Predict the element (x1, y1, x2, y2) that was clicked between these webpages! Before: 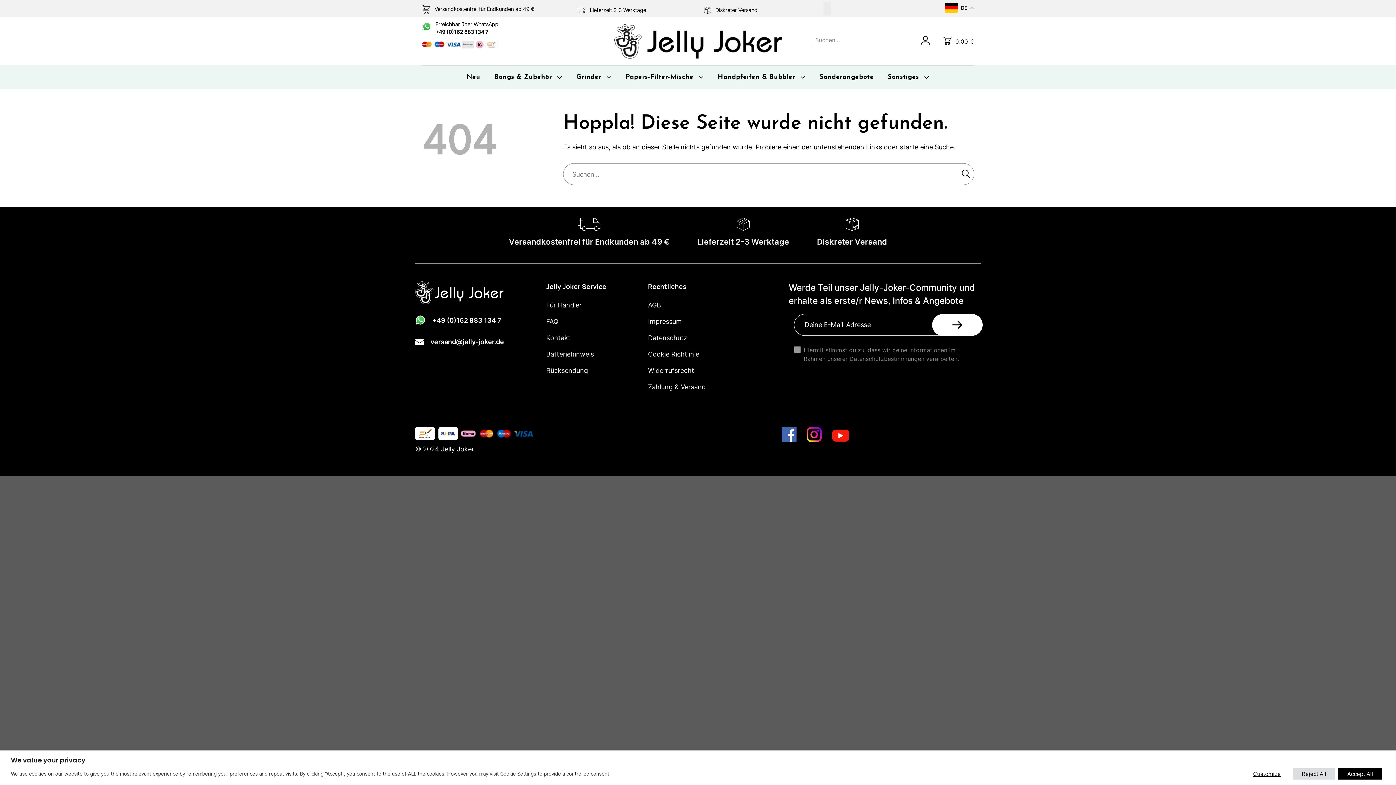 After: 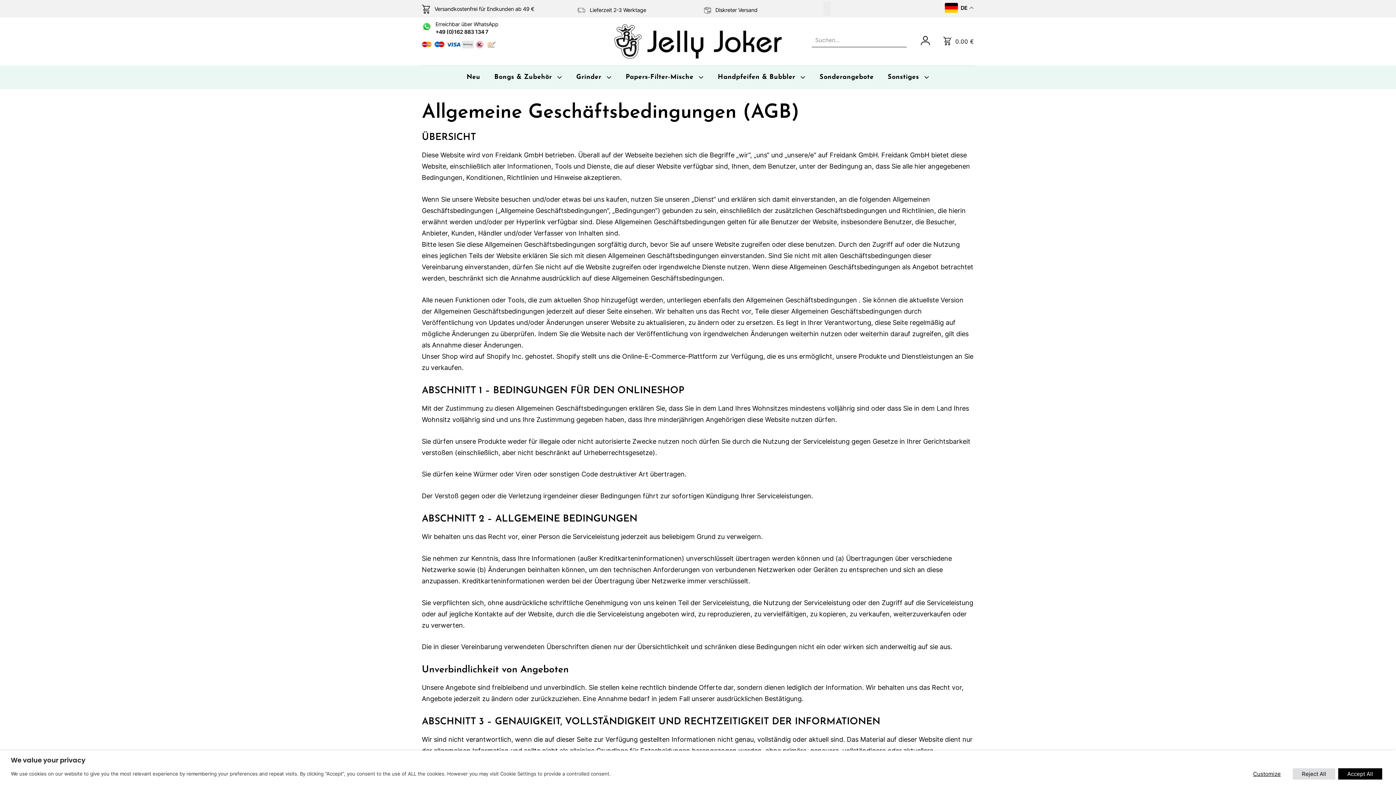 Action: bbox: (648, 298, 736, 314) label: AGB